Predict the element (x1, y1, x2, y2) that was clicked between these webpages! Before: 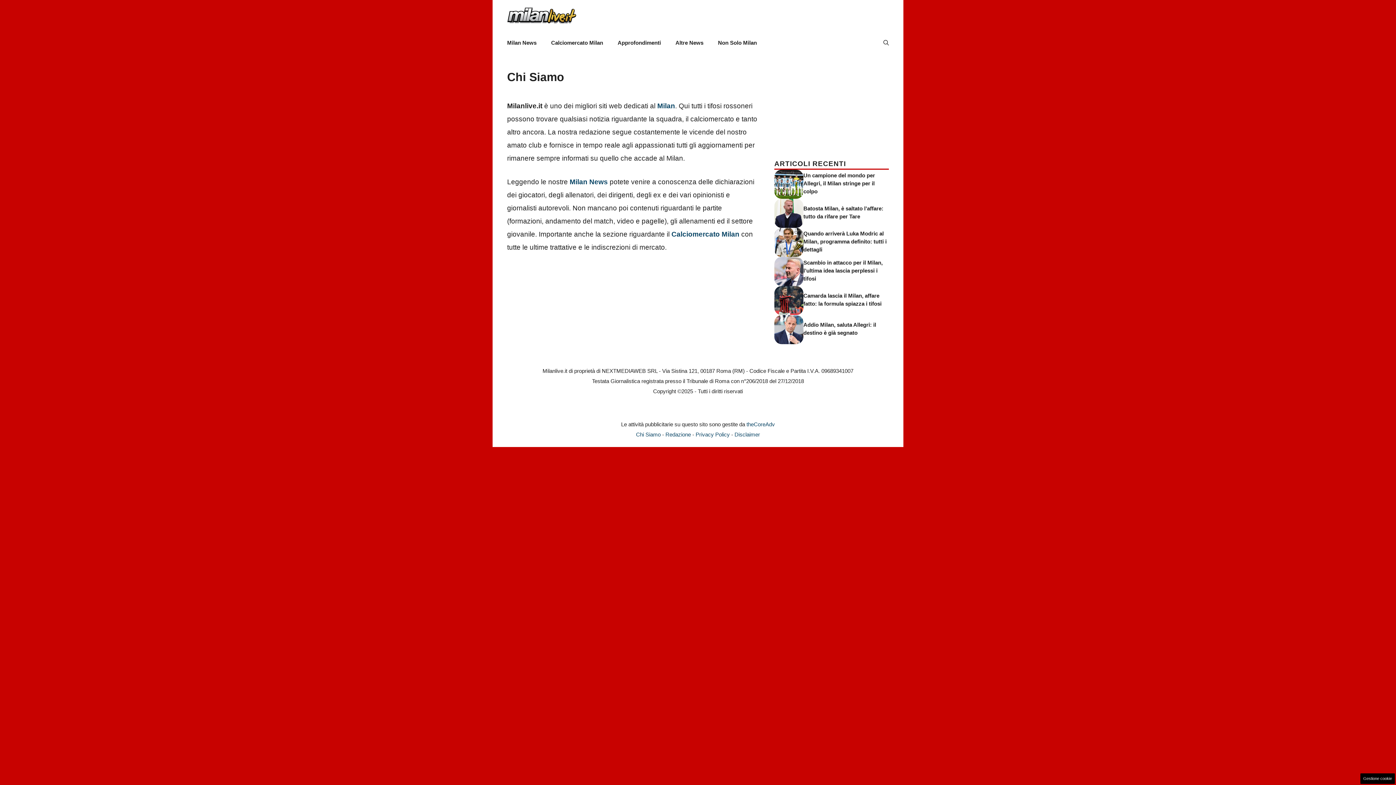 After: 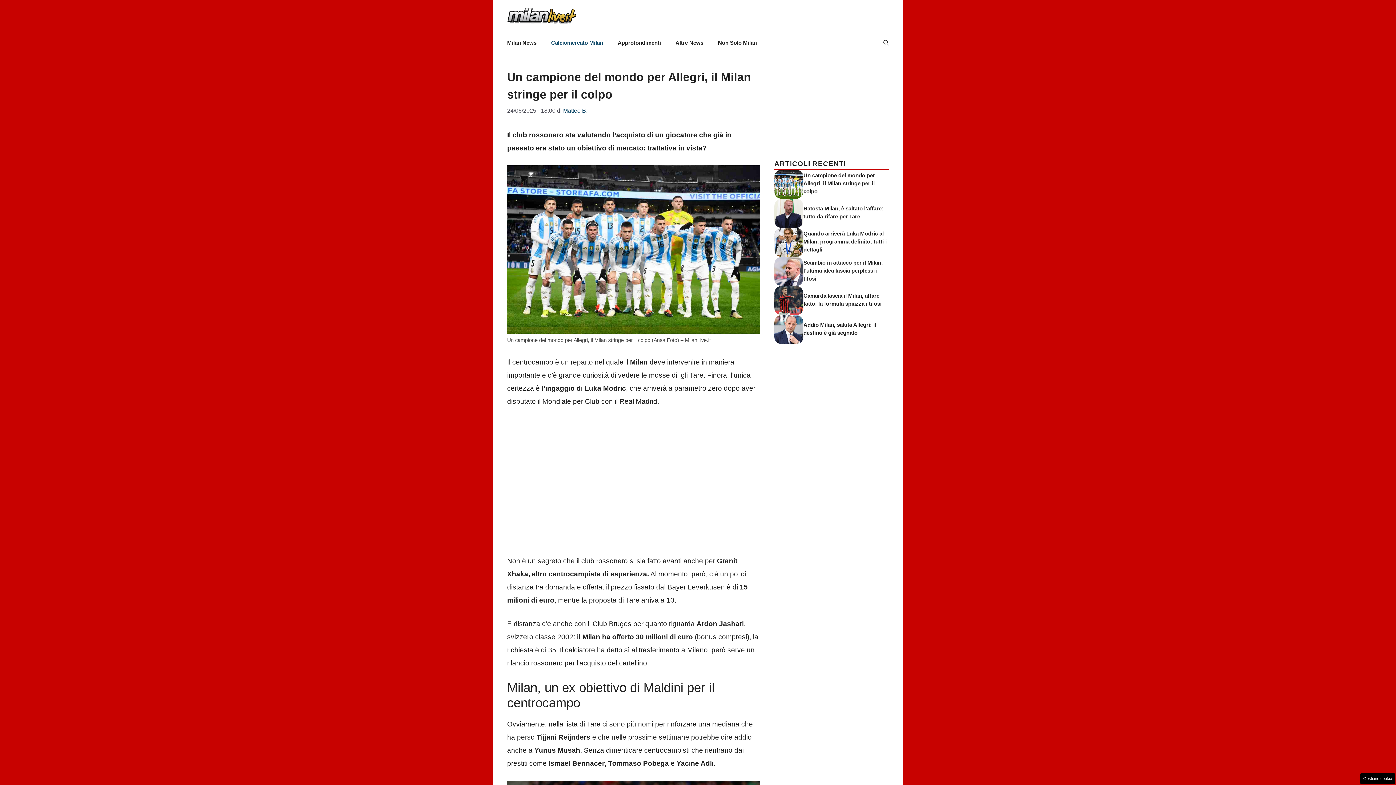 Action: label: Un campione del mondo per Allegri, il Milan stringe per il colpo bbox: (803, 172, 875, 194)